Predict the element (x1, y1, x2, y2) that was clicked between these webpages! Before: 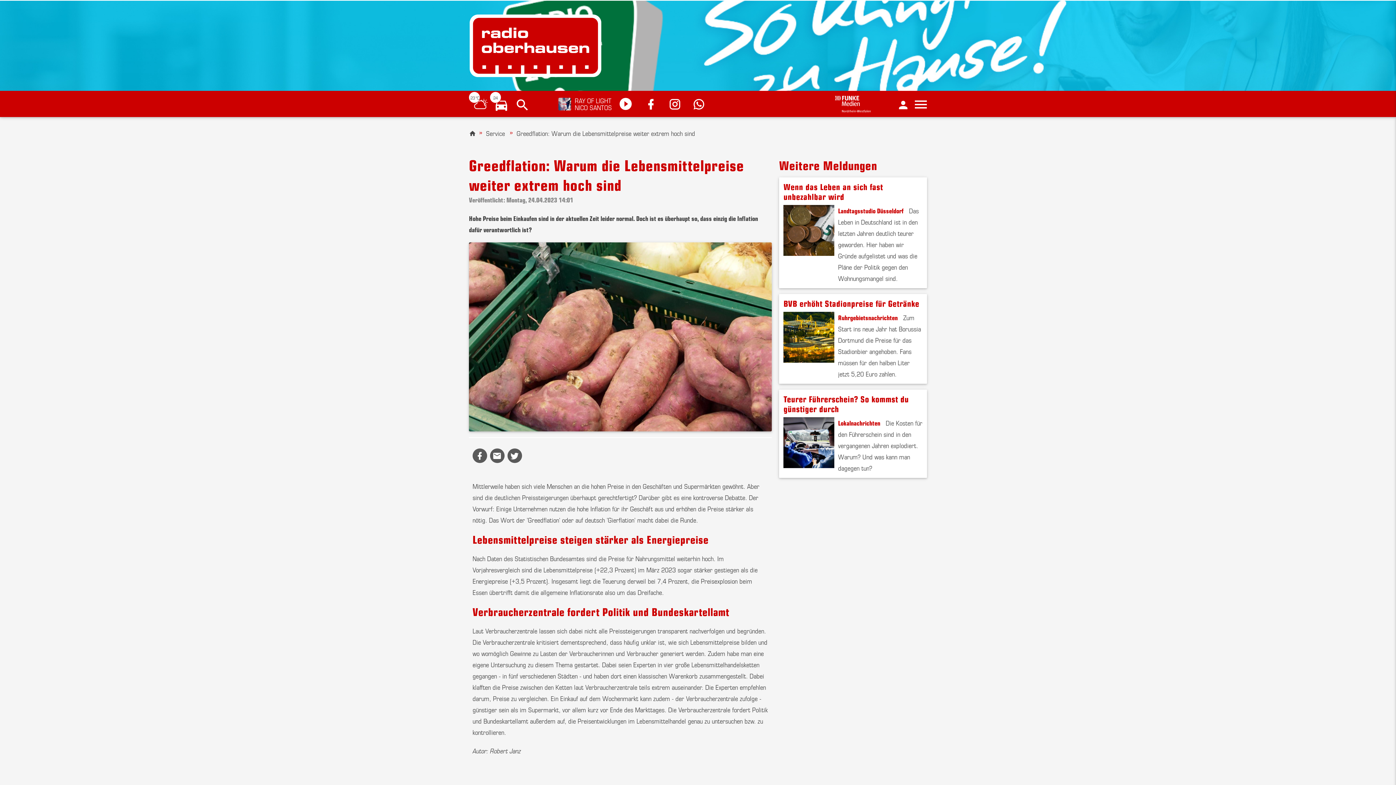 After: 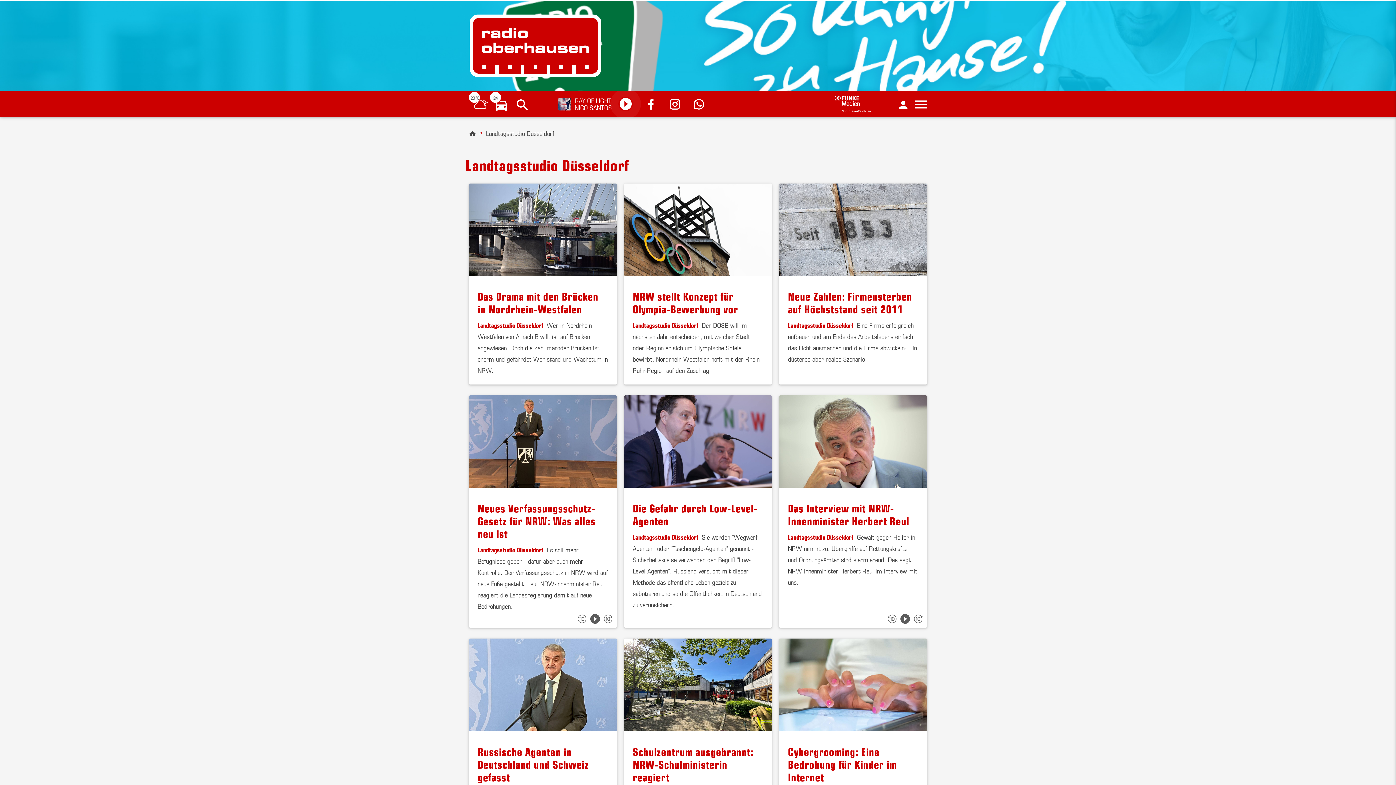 Action: bbox: (838, 205, 903, 215) label: Landtagsstudio Düsseldorf